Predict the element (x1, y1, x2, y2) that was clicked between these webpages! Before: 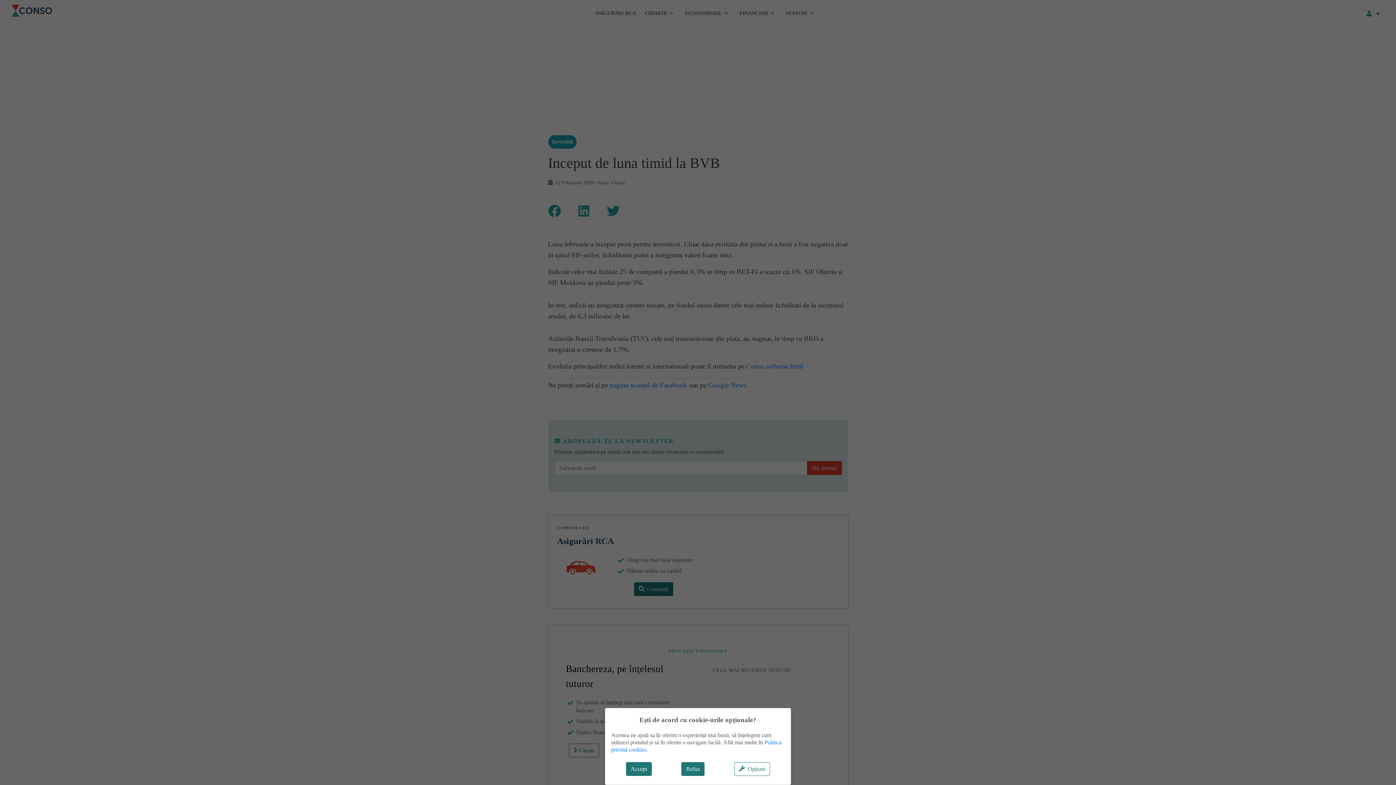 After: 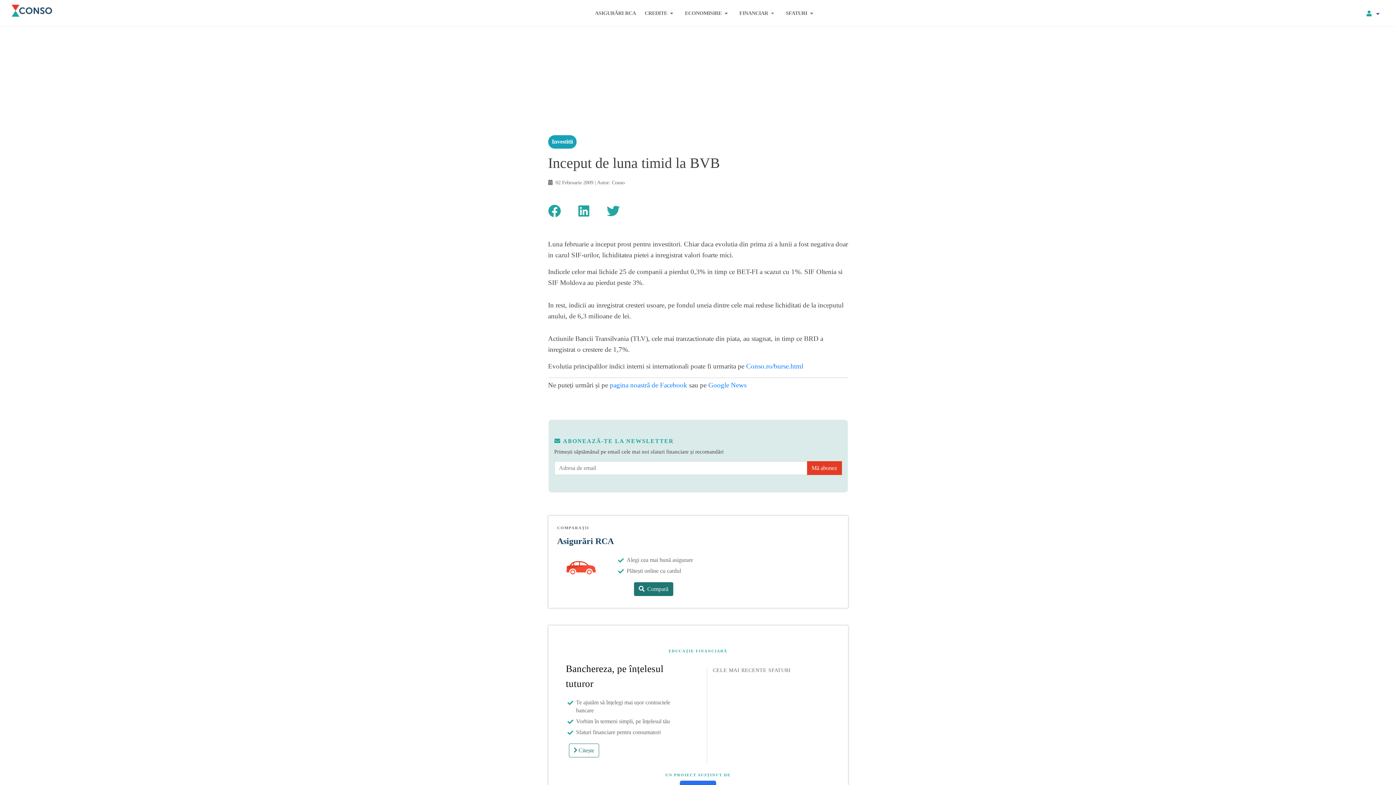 Action: bbox: (626, 762, 651, 776) label: Accept